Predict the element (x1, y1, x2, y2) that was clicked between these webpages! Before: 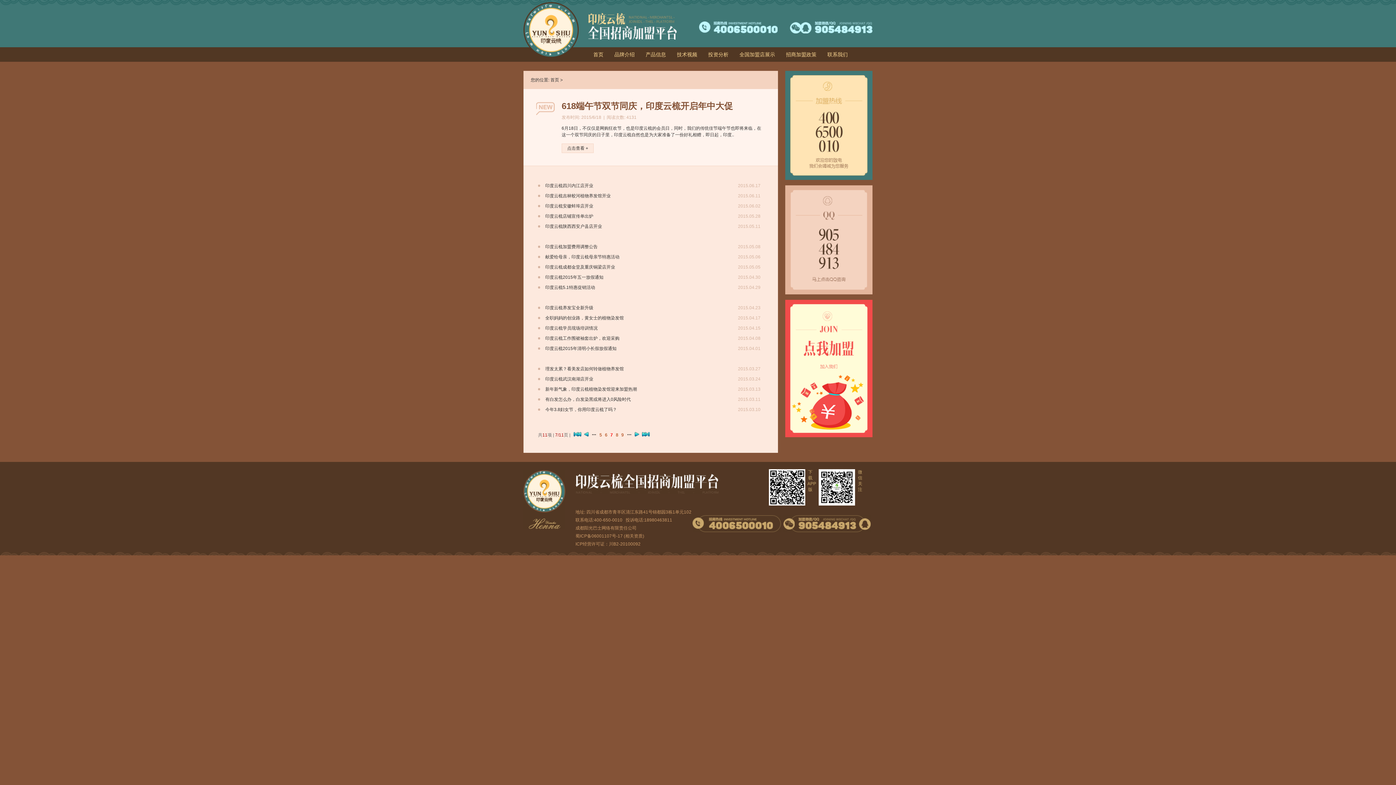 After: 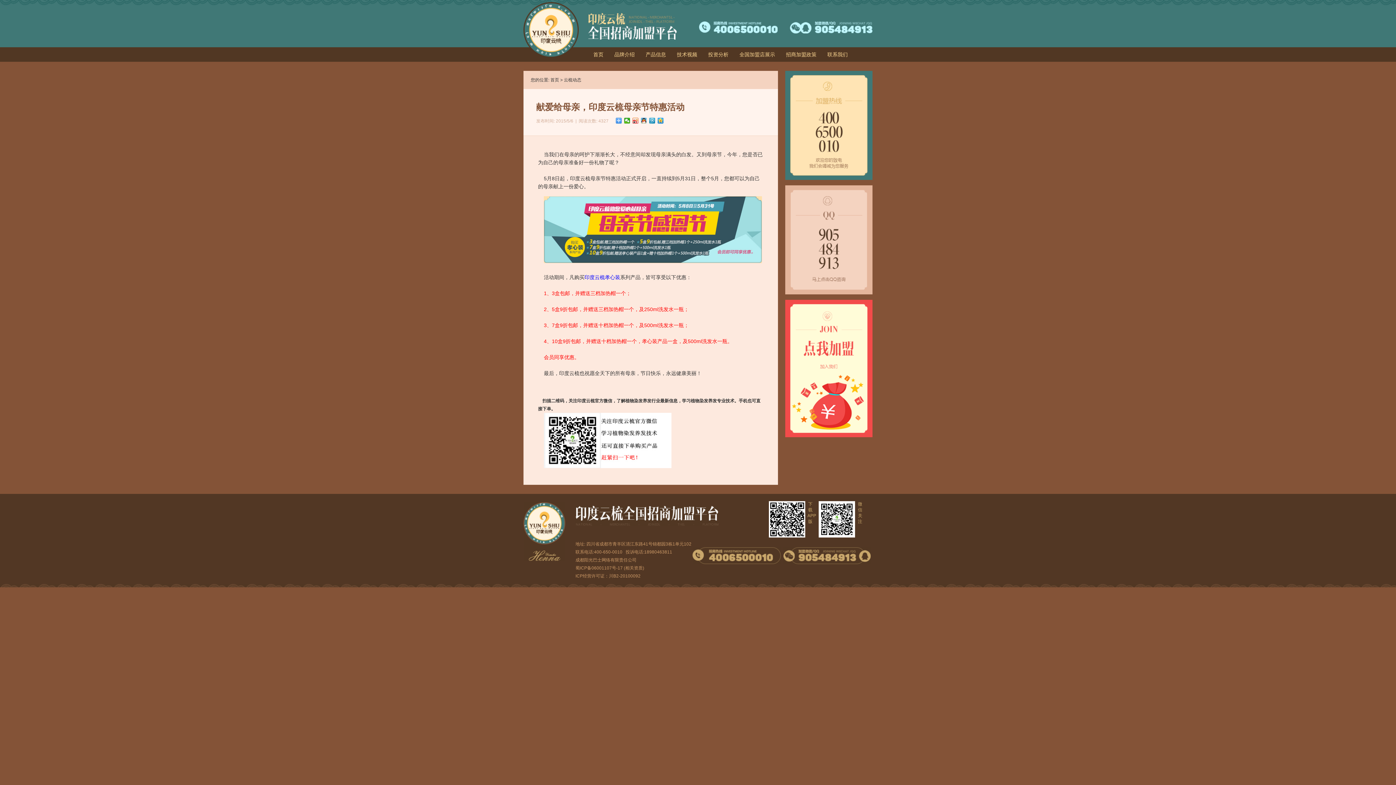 Action: bbox: (538, 252, 738, 262) label: 献爱给母亲，印度云梳母亲节特惠活动